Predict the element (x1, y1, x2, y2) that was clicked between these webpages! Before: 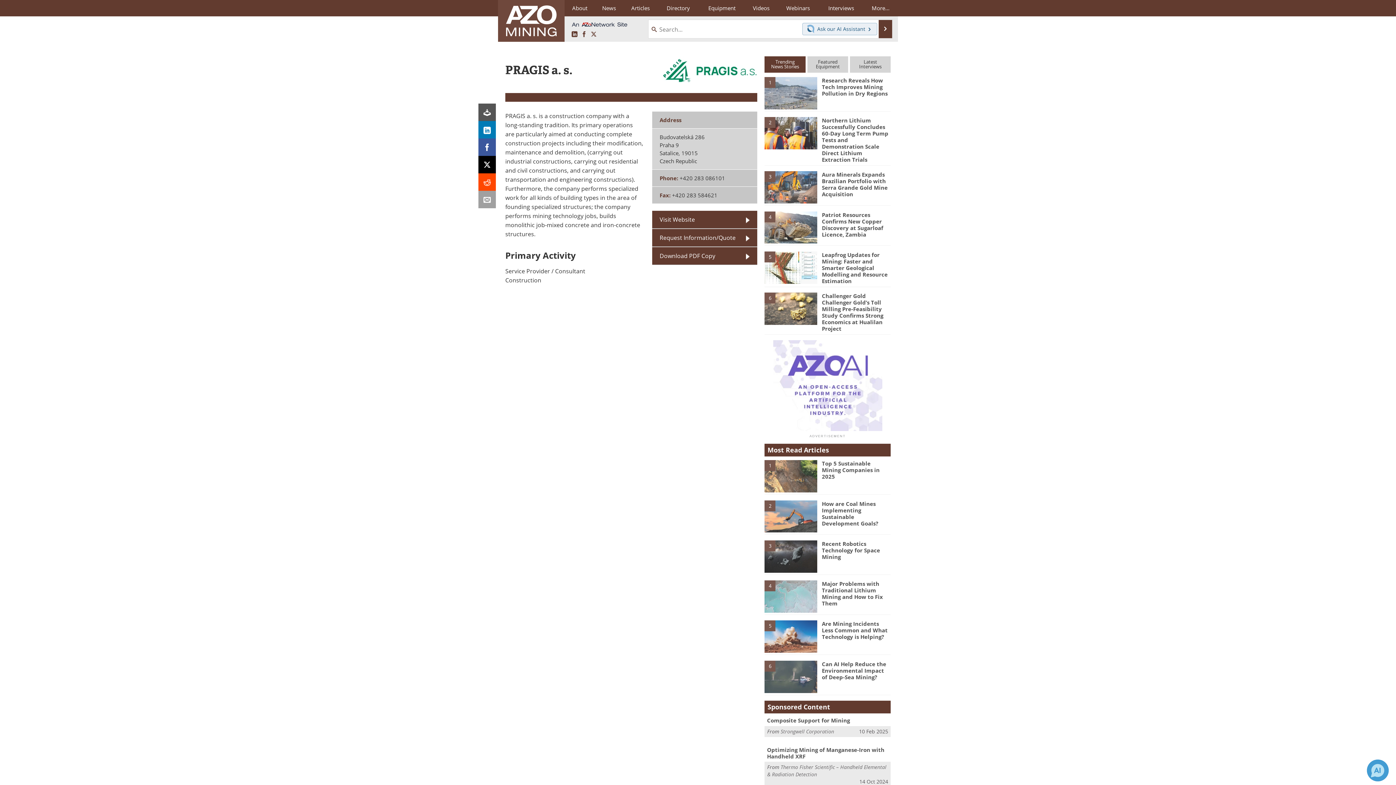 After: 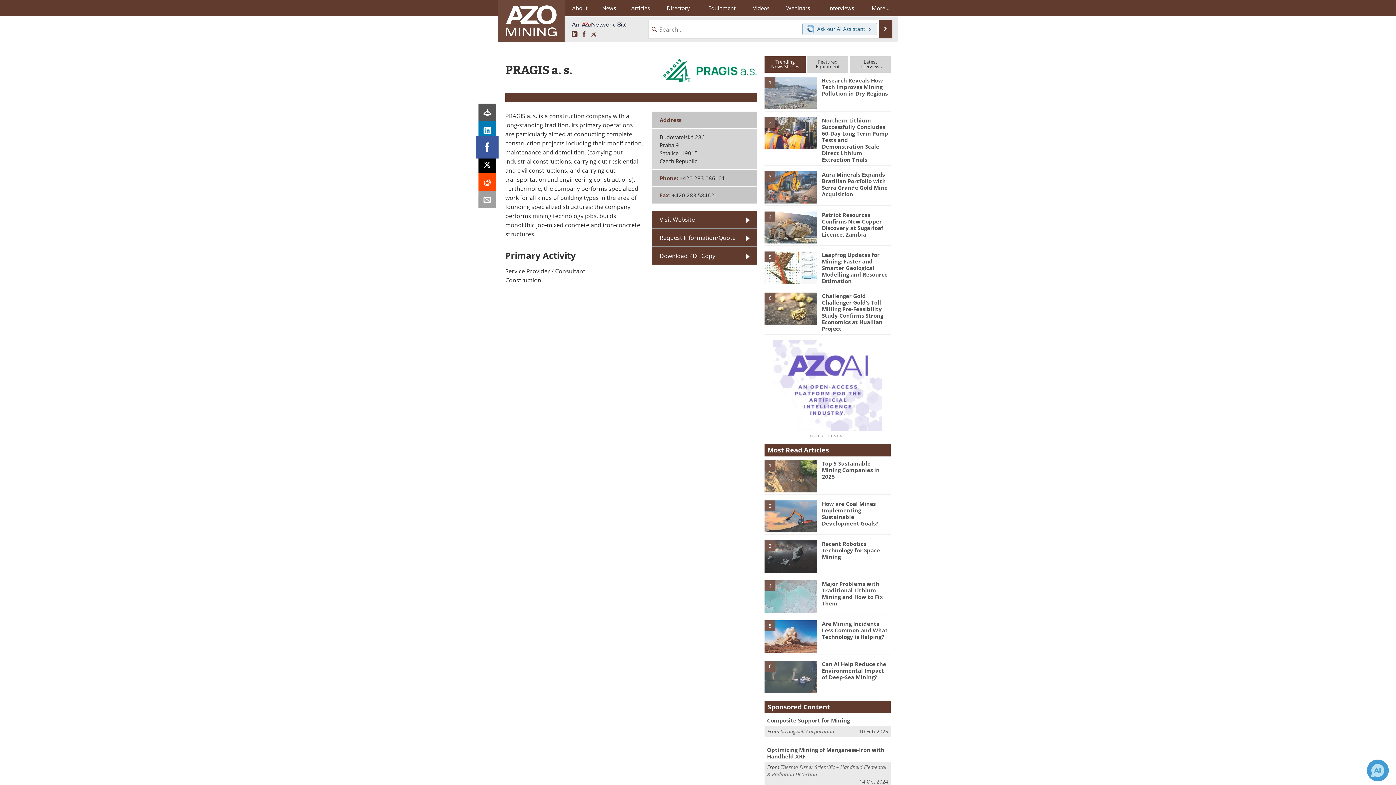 Action: bbox: (478, 138, 496, 156)